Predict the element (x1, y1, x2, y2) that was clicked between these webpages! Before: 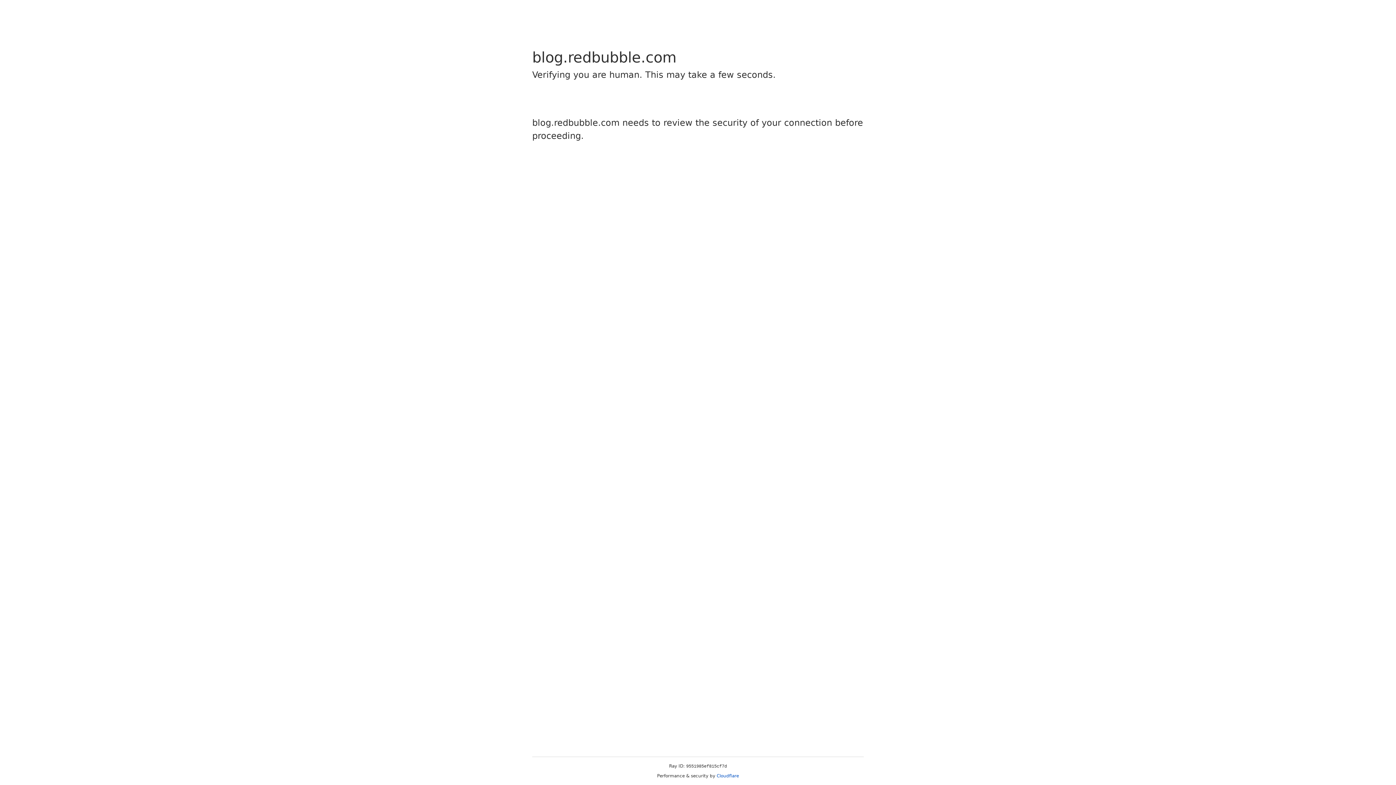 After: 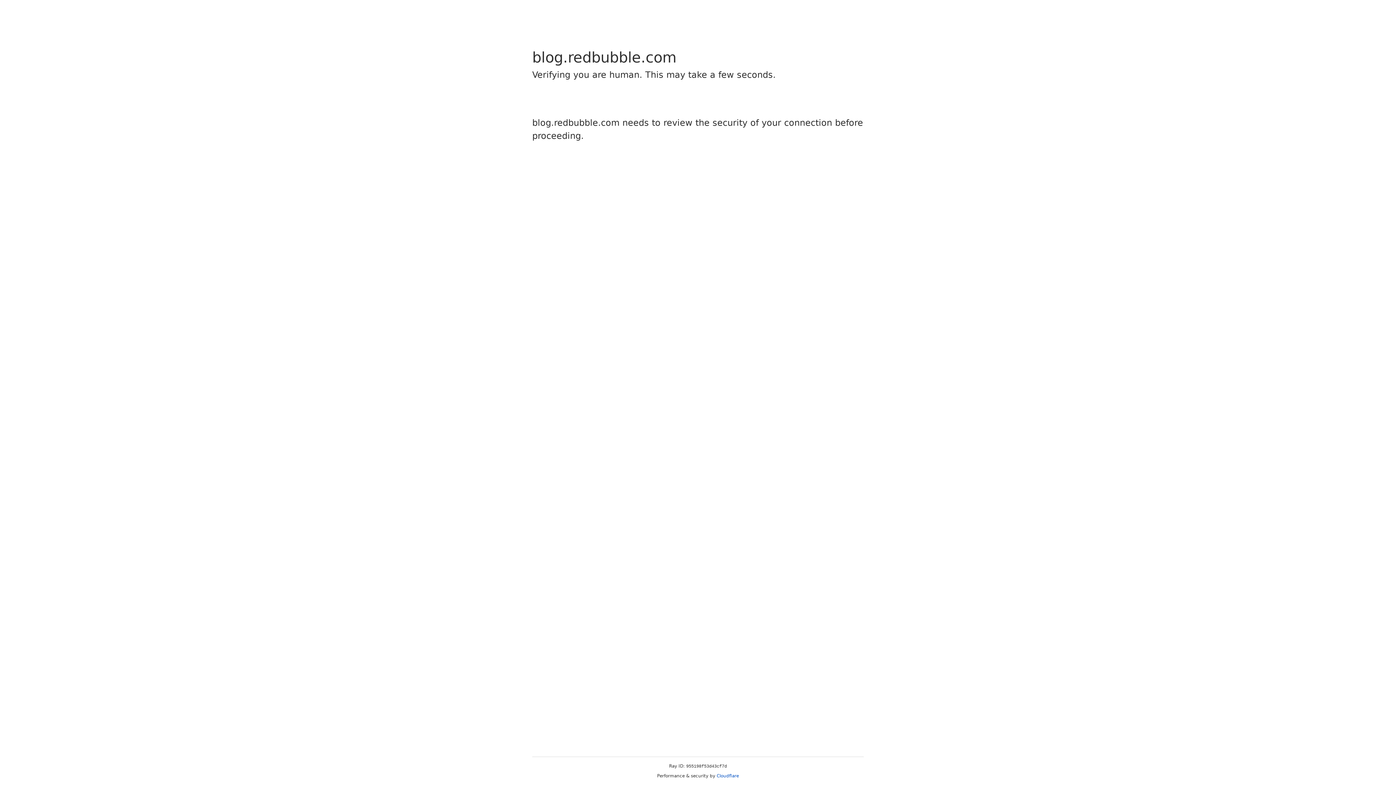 Action: bbox: (716, 773, 739, 778) label: Cloudflare